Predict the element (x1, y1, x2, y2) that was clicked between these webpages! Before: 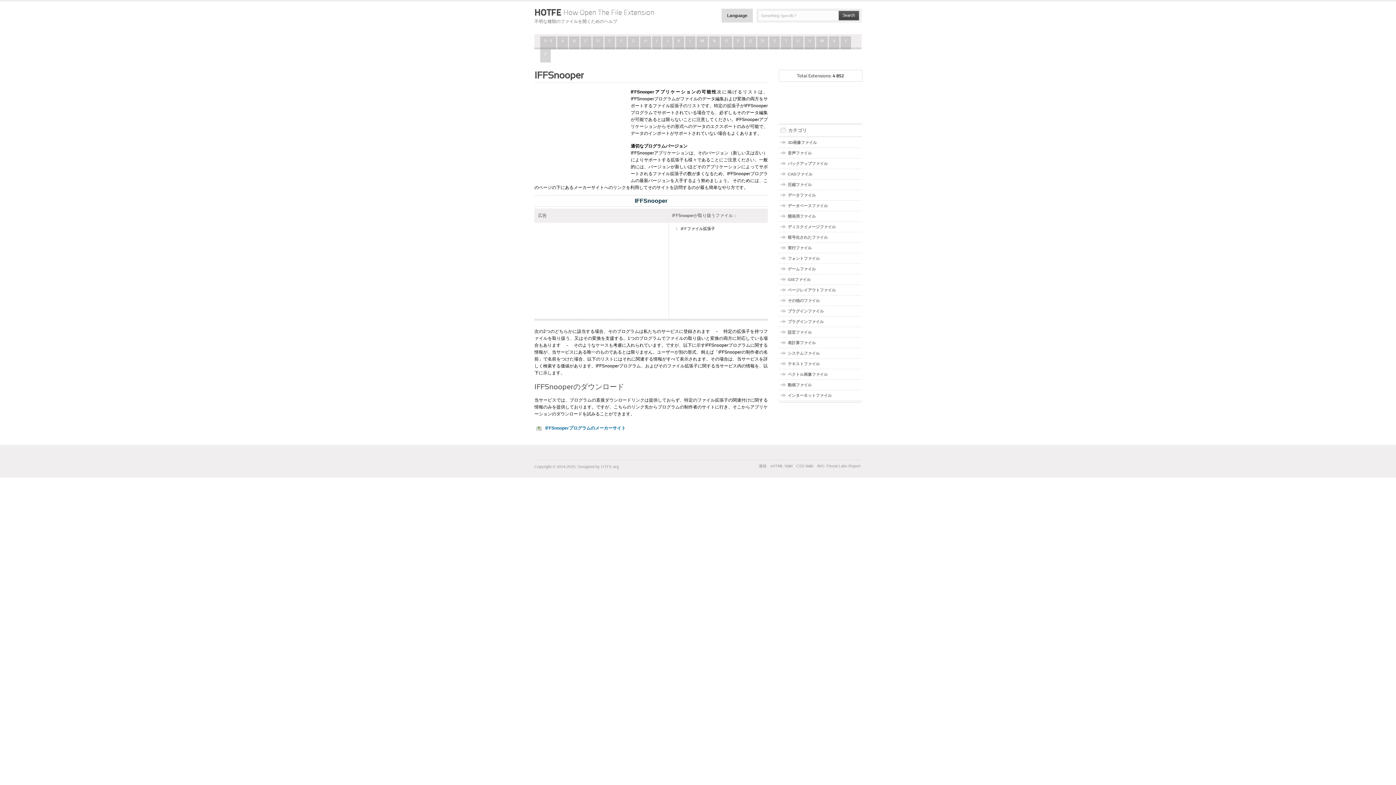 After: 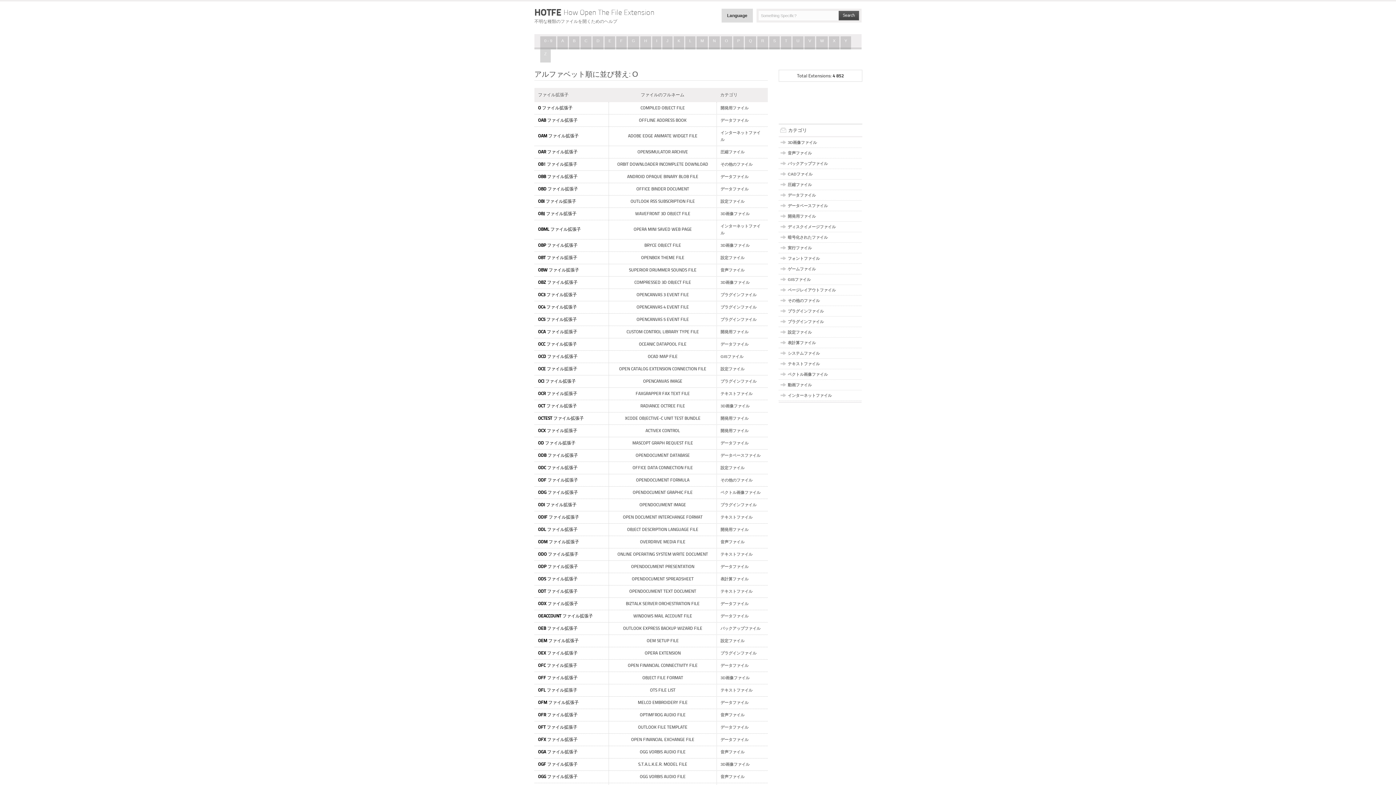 Action: label: O bbox: (721, 36, 732, 49)